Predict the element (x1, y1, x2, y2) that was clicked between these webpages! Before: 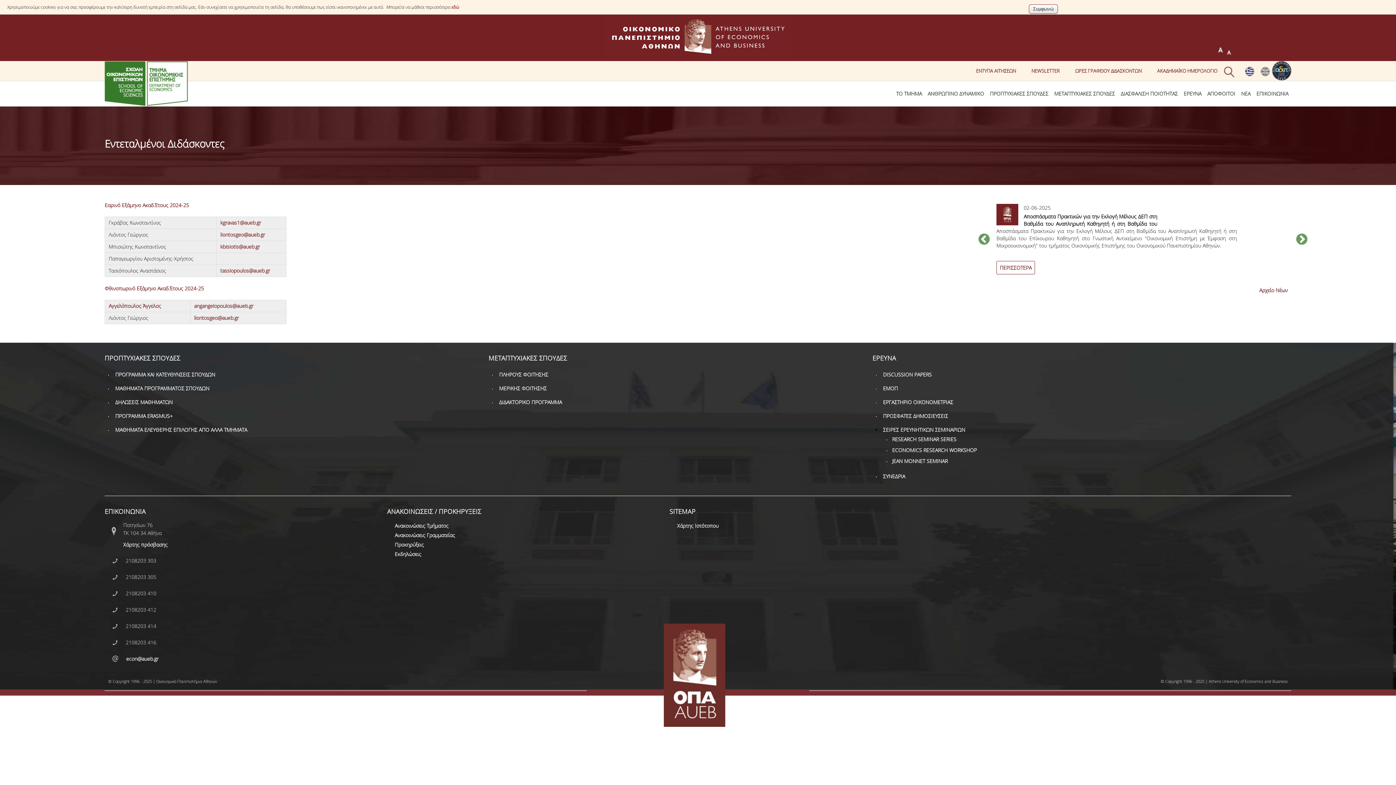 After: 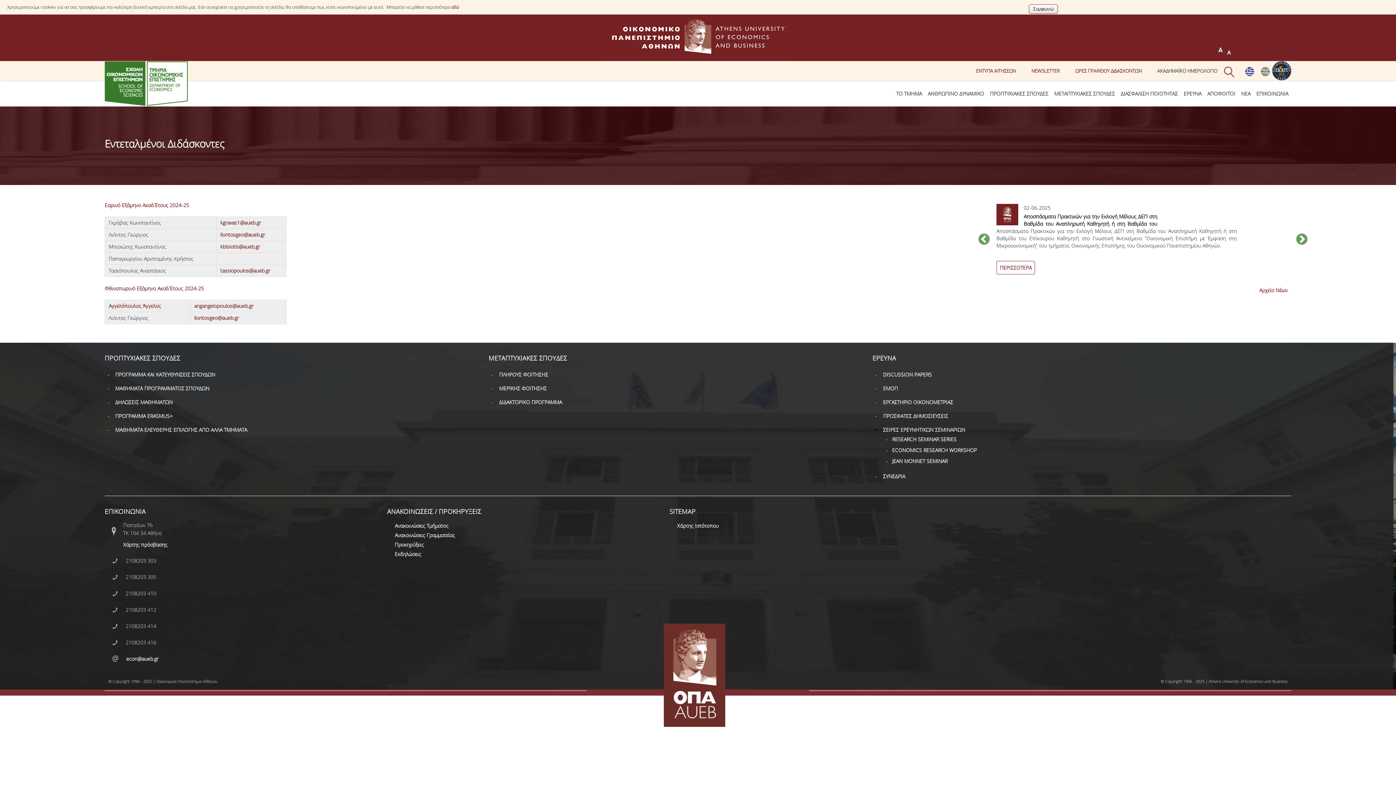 Action: bbox: (1150, 60, 1224, 81) label: ΑΚΑΔΗΜΑΪΚΟ ΗΜΕΡΟΛΟΓΙΟ